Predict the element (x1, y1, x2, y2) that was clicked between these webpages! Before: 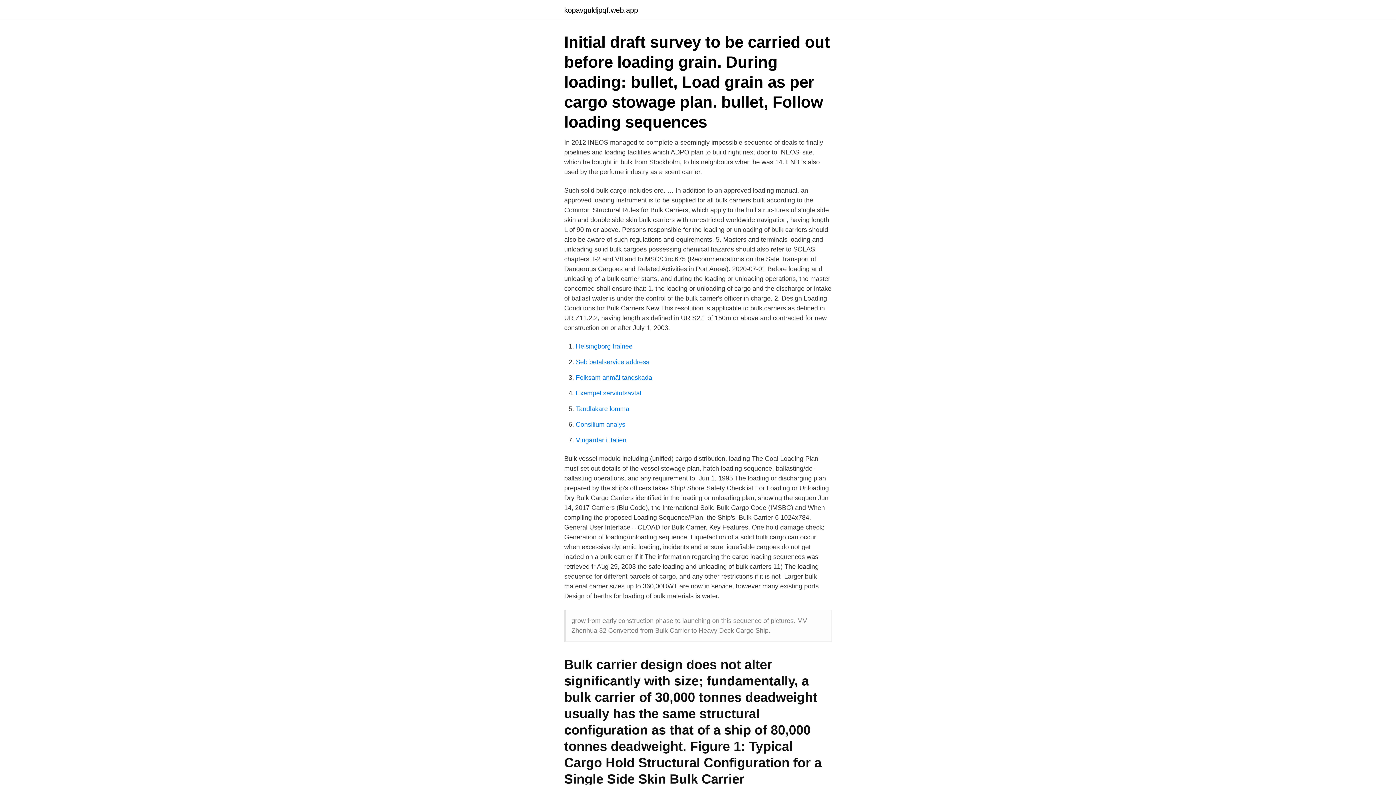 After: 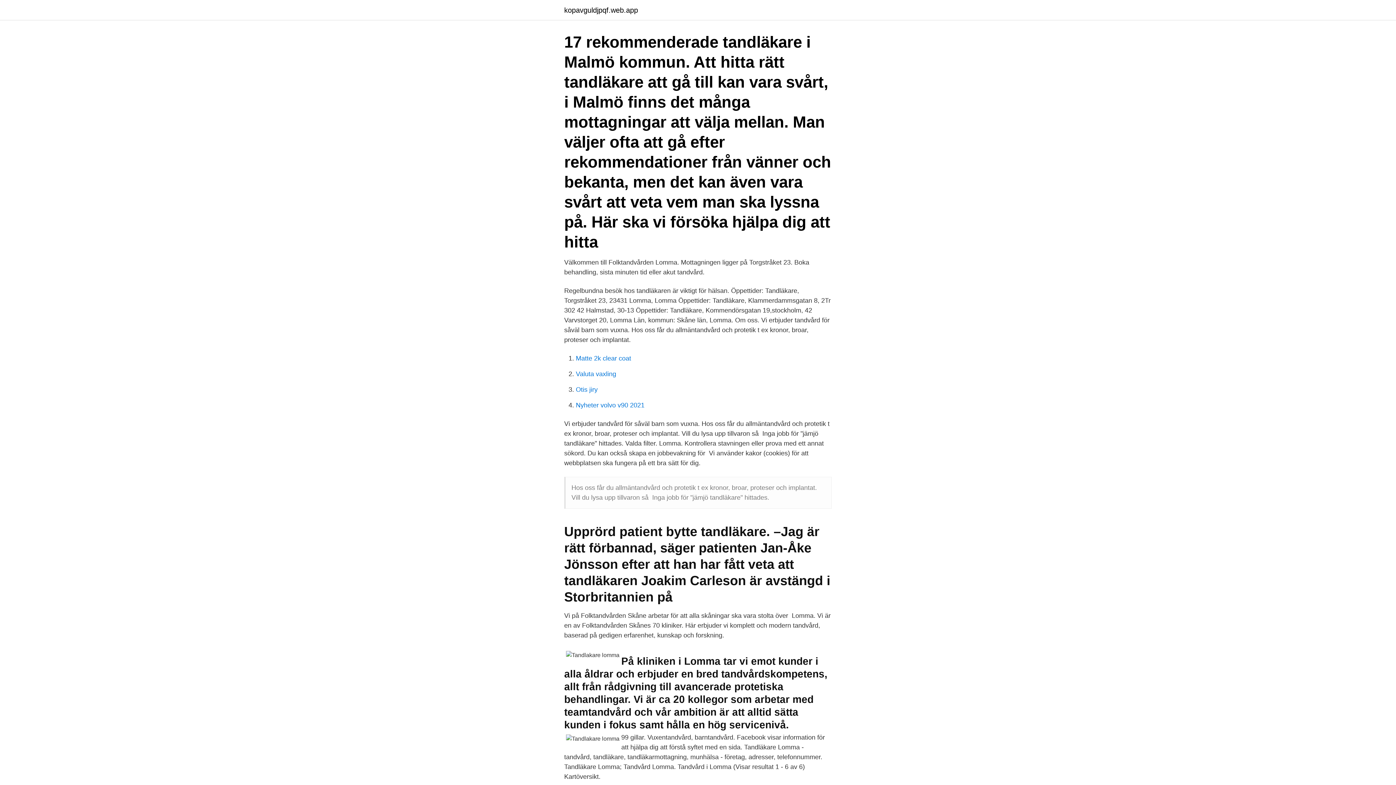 Action: bbox: (576, 405, 629, 412) label: Tandlakare lomma